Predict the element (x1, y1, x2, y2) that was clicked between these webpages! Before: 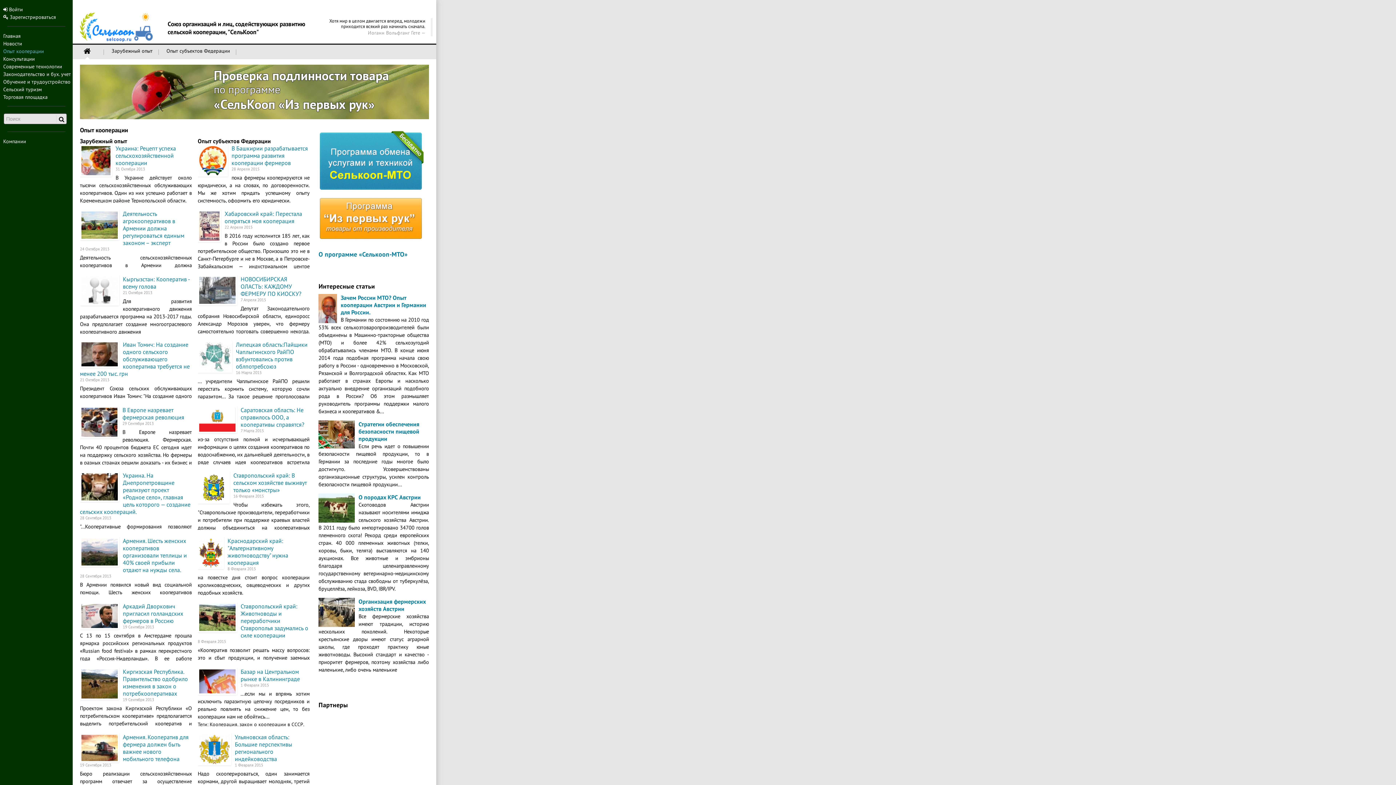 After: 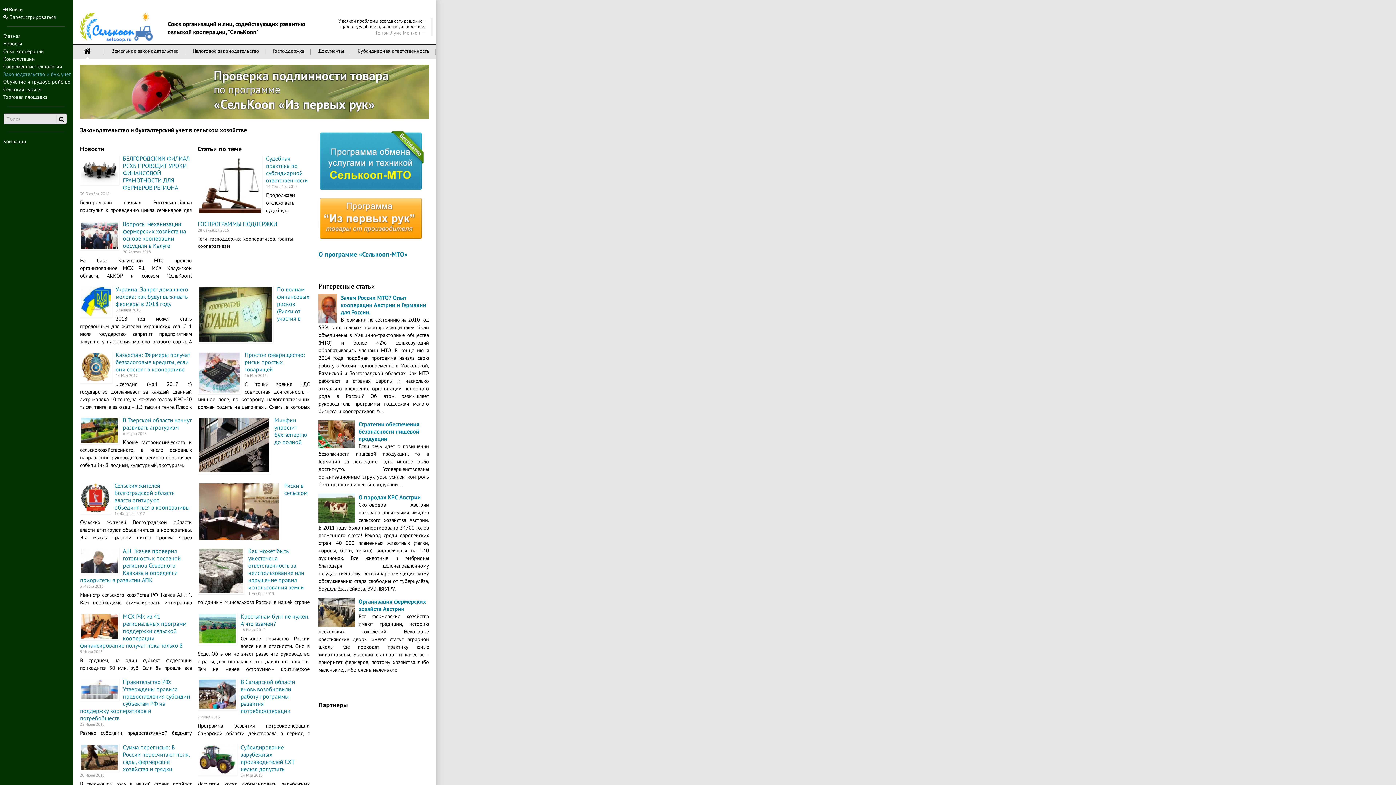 Action: bbox: (3, 70, 70, 77) label: Законодательство и бух. учет